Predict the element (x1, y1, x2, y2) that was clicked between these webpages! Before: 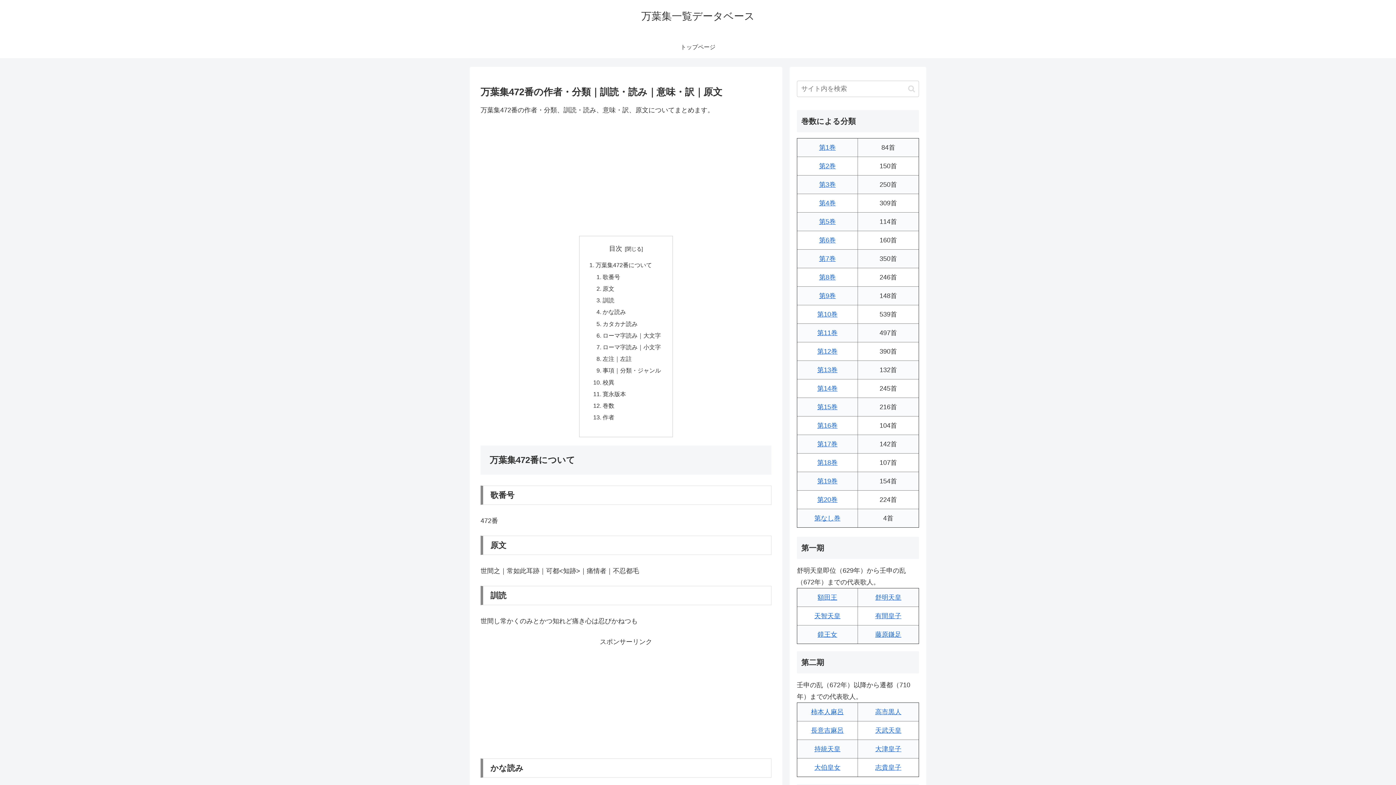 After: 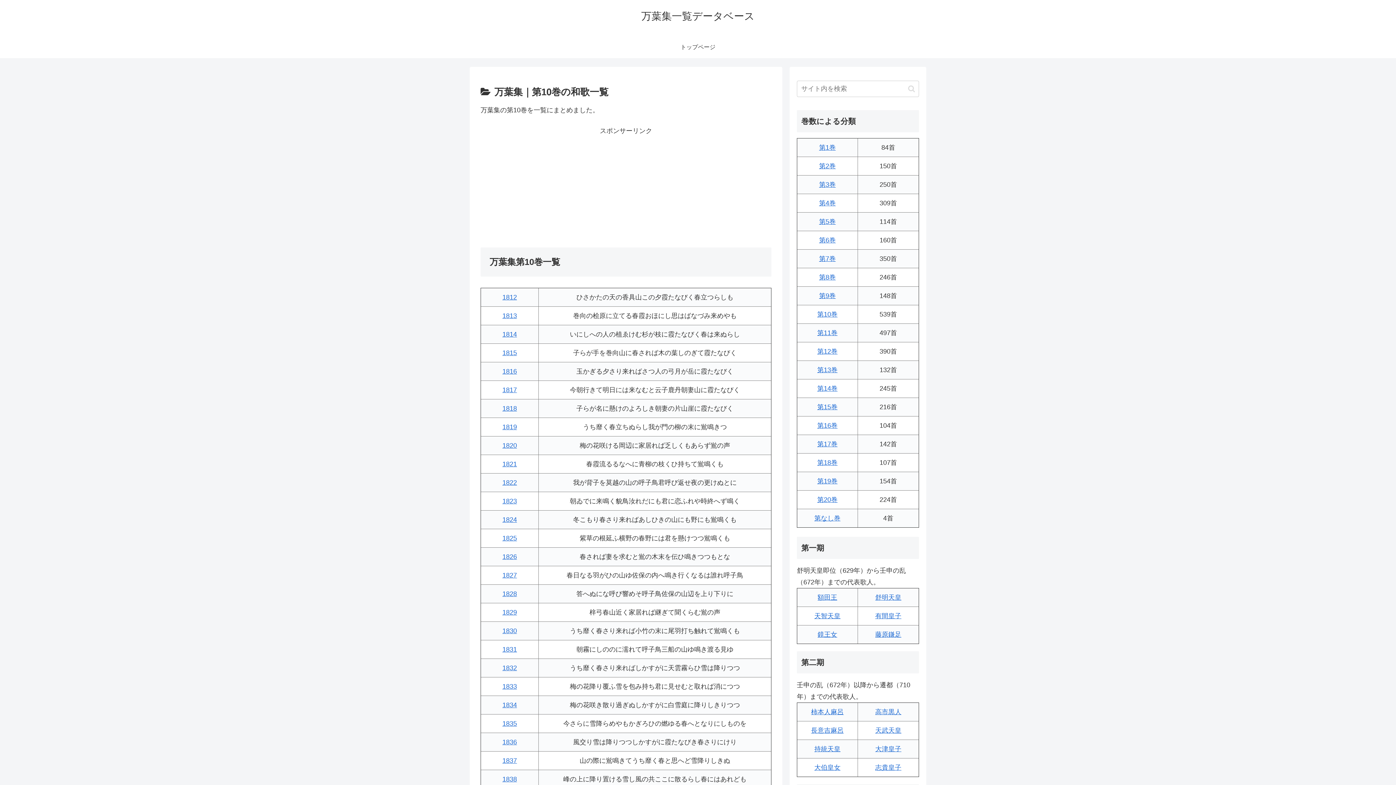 Action: bbox: (817, 310, 837, 318) label: 第10巻